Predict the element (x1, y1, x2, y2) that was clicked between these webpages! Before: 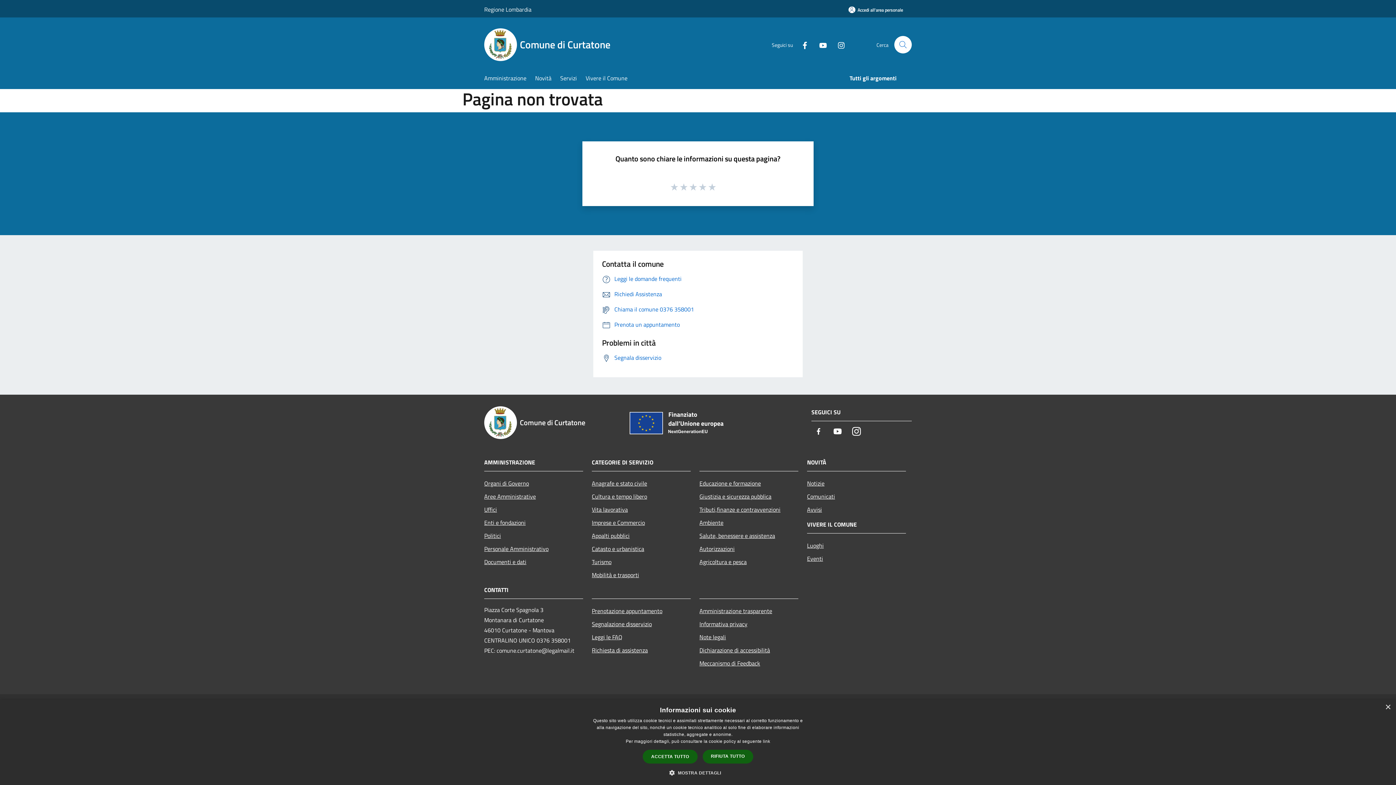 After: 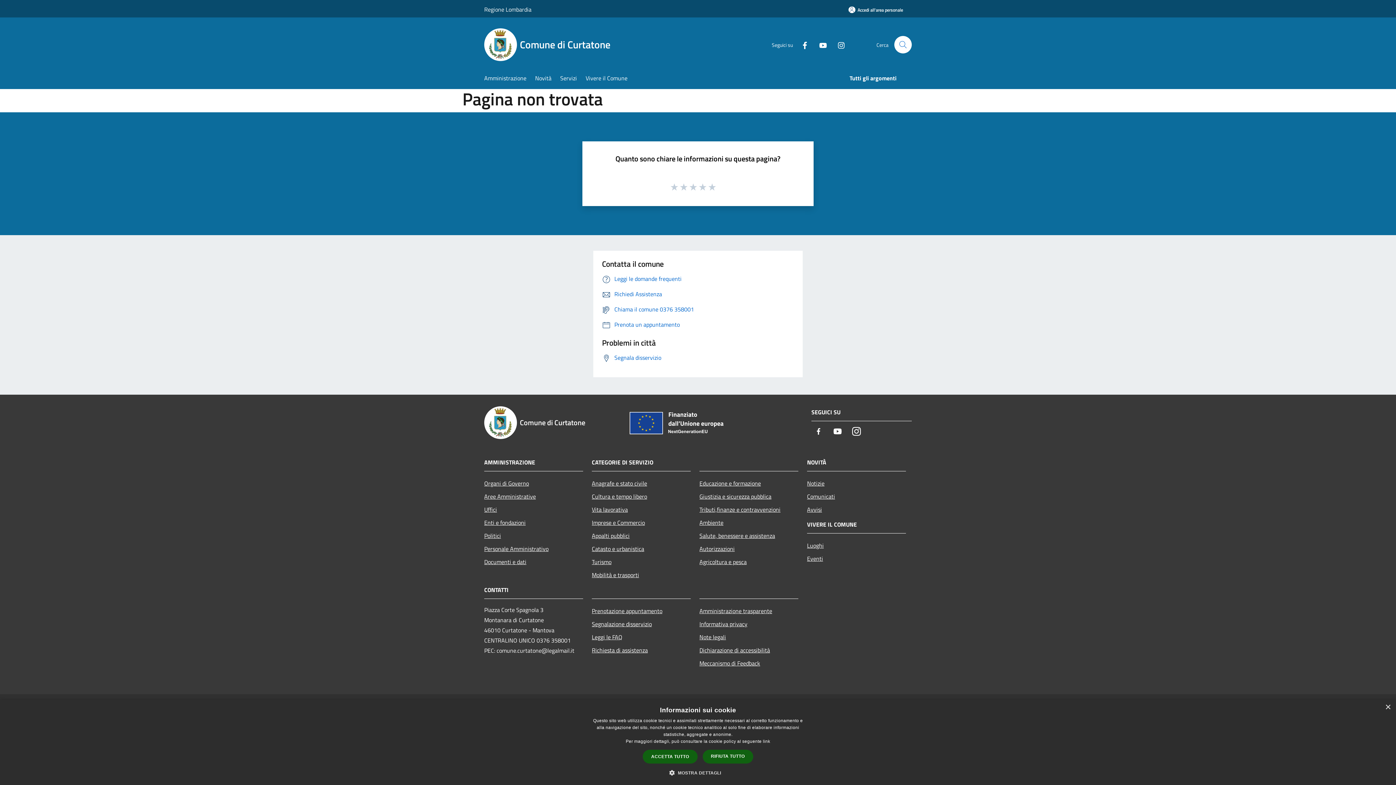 Action: label: Autorizzazioni bbox: (699, 542, 798, 555)